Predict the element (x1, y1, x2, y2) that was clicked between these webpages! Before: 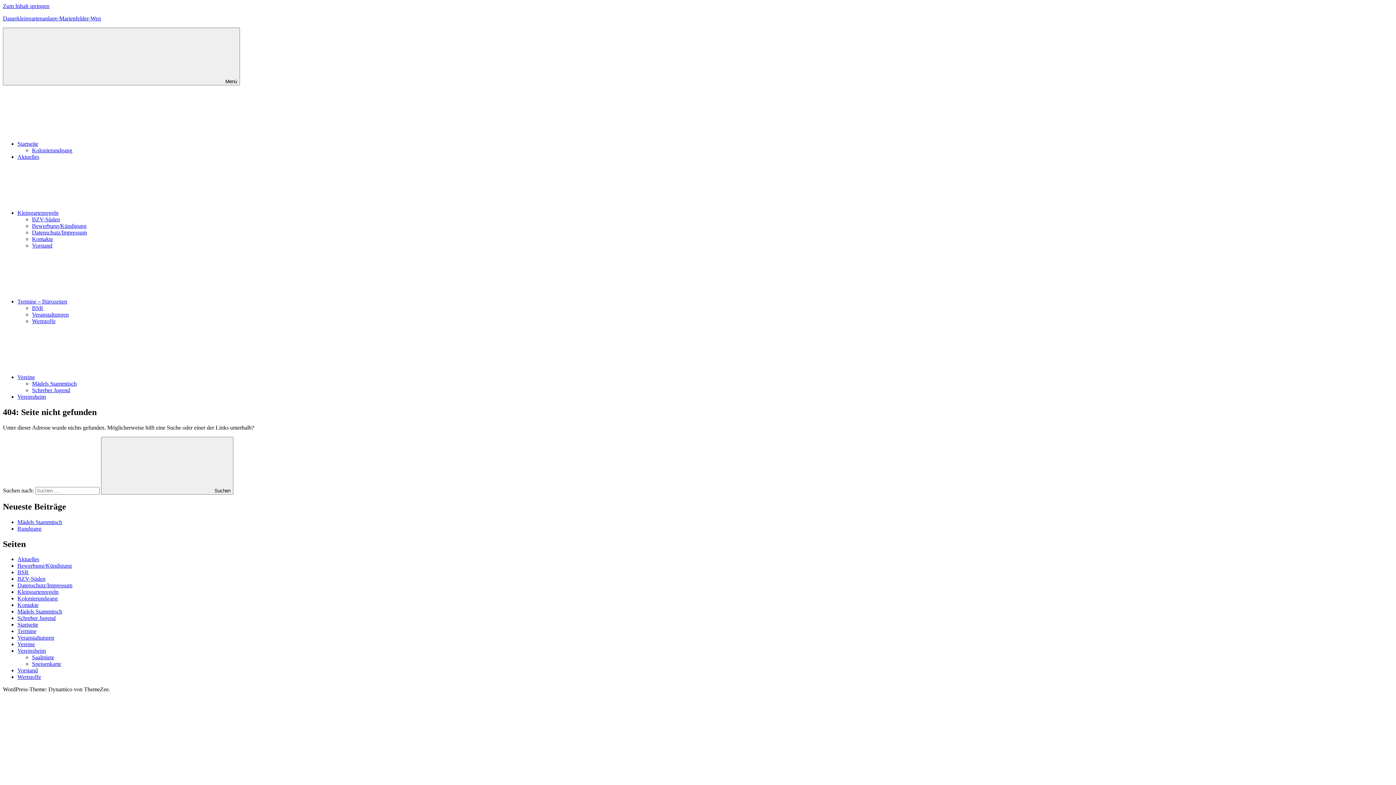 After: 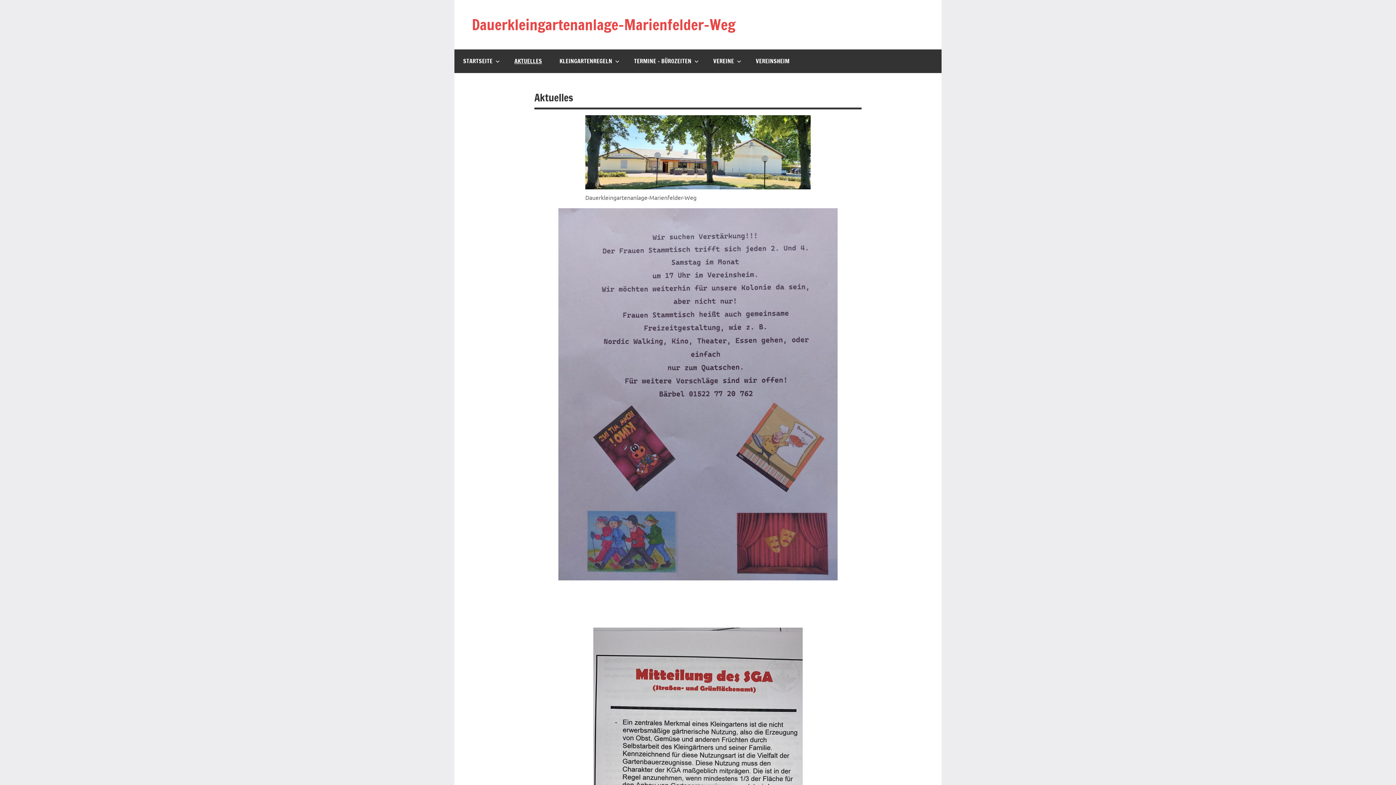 Action: label: Aktuelles bbox: (17, 153, 39, 160)